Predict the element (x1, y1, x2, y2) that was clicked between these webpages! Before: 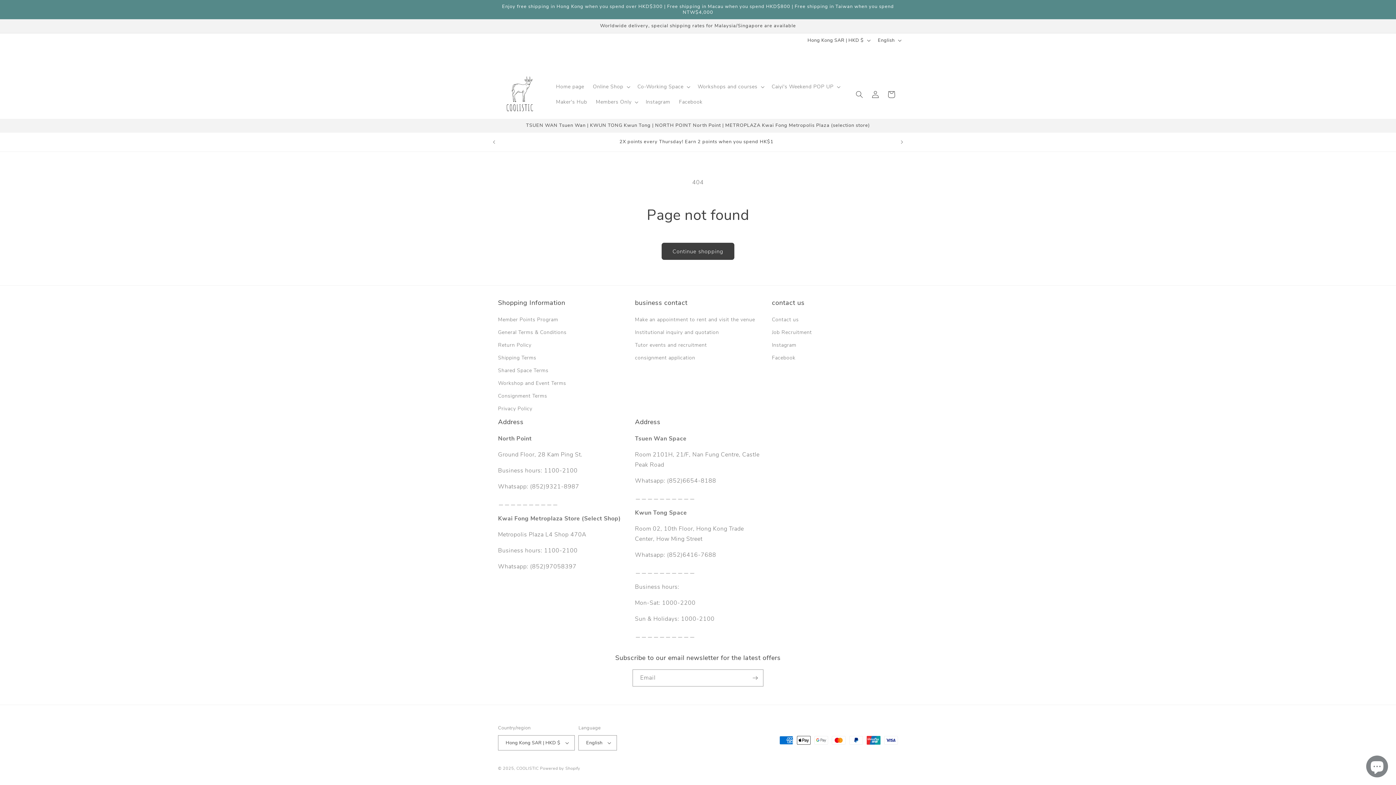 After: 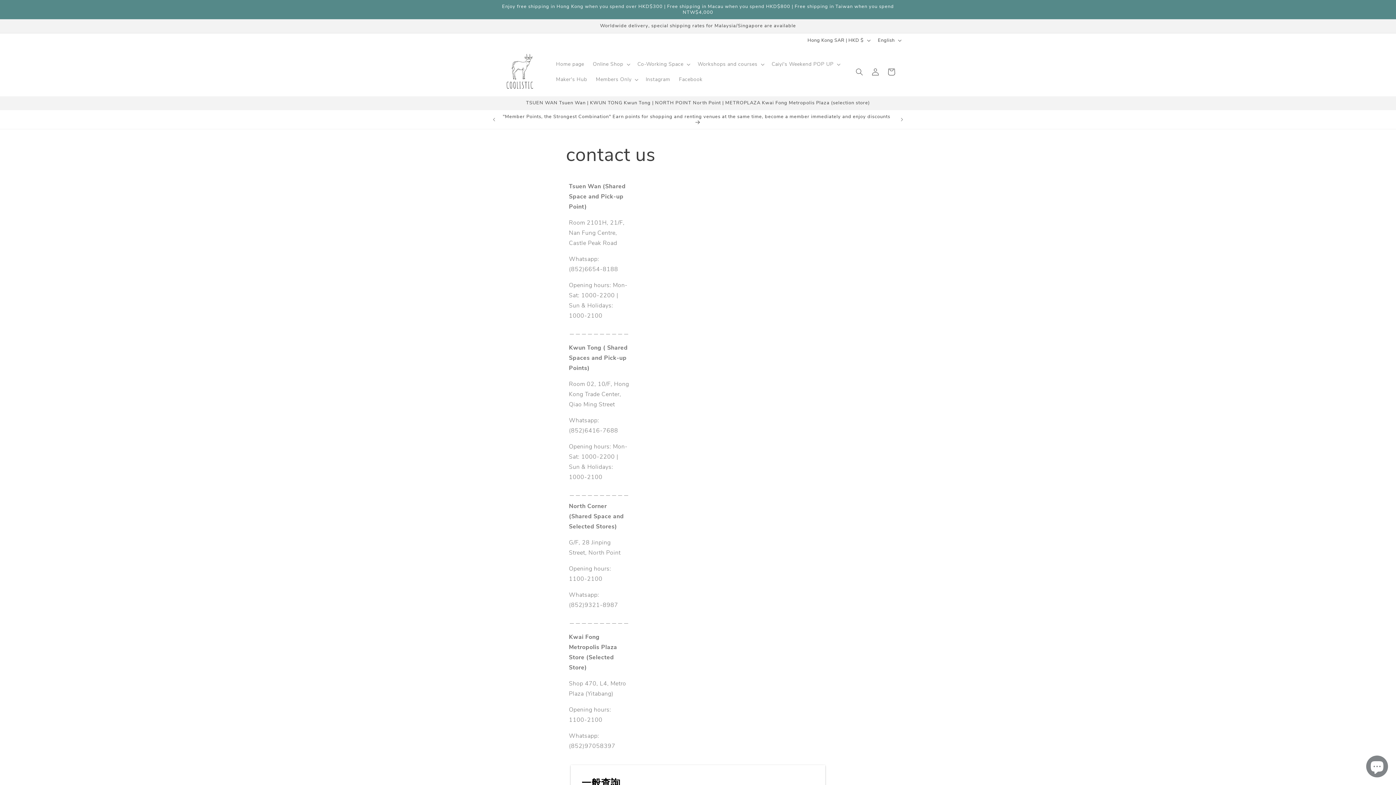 Action: bbox: (772, 315, 799, 326) label: Contact us